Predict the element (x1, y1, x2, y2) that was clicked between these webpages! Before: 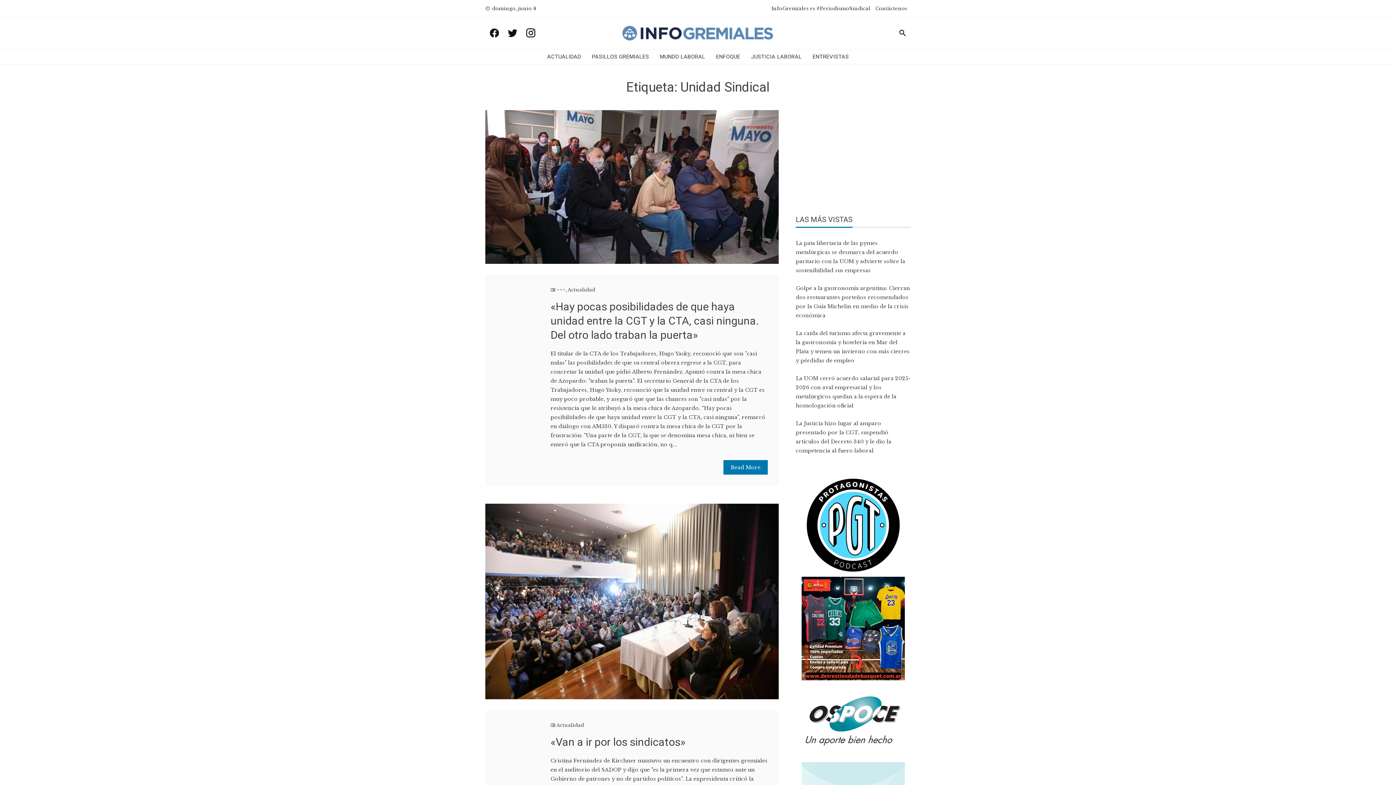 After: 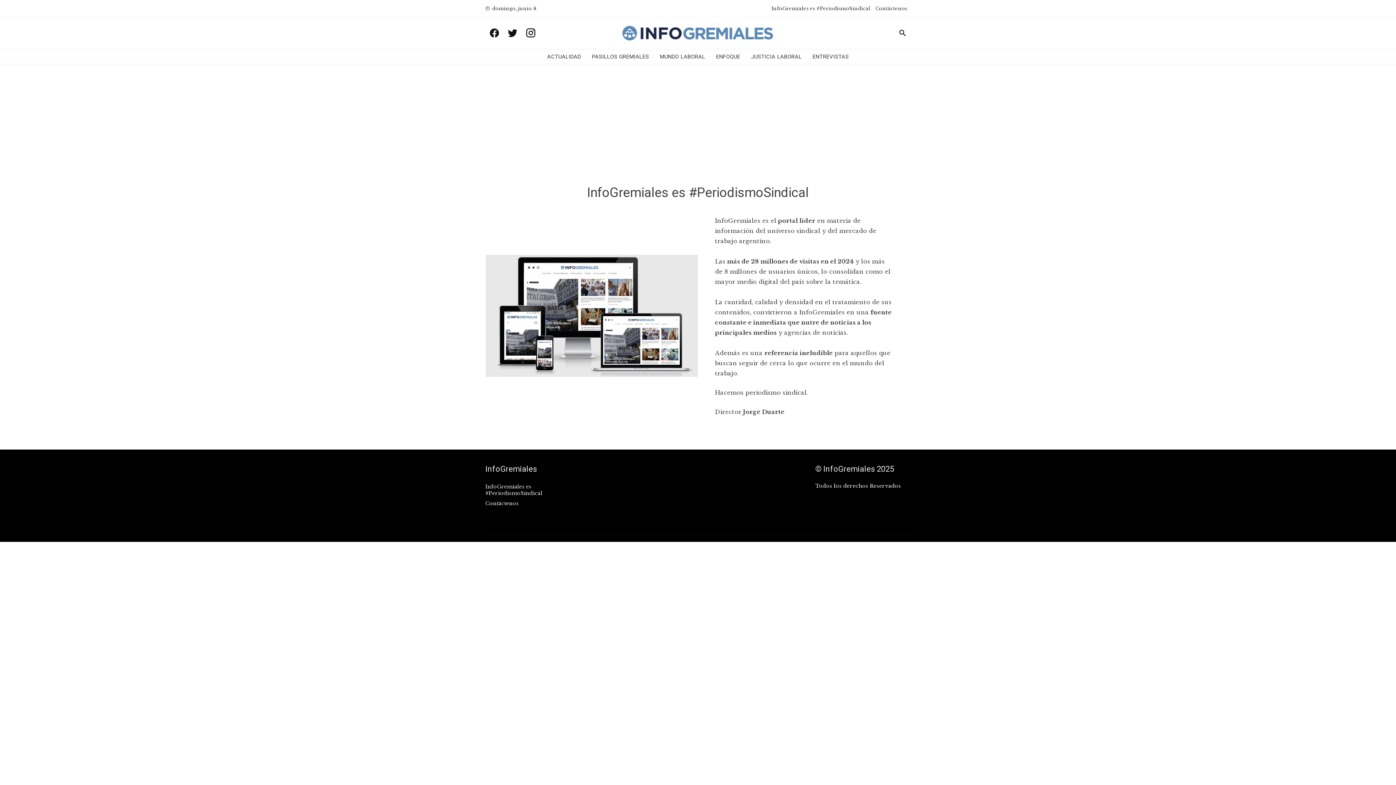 Action: bbox: (771, 5, 870, 11) label: InfoGremiales es #PeriodismoSindical